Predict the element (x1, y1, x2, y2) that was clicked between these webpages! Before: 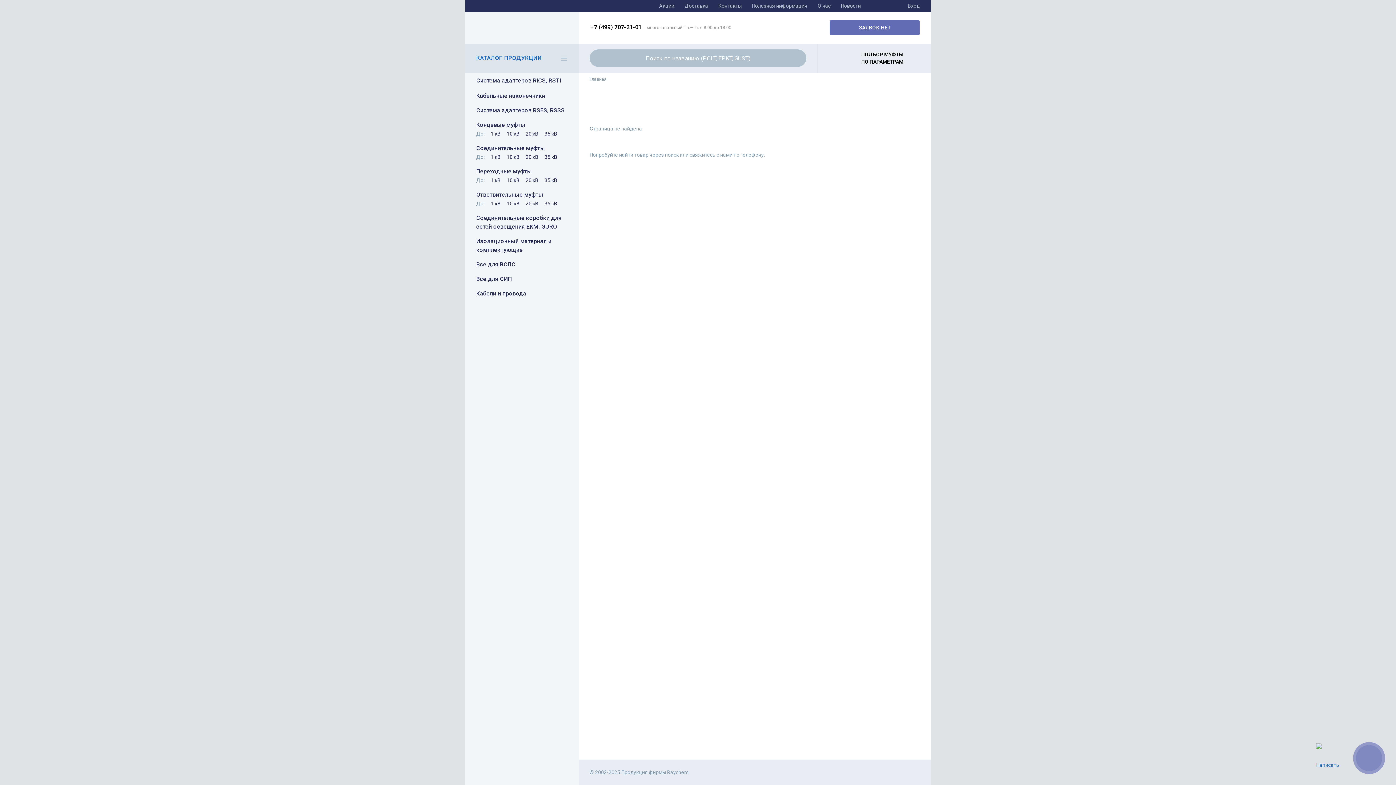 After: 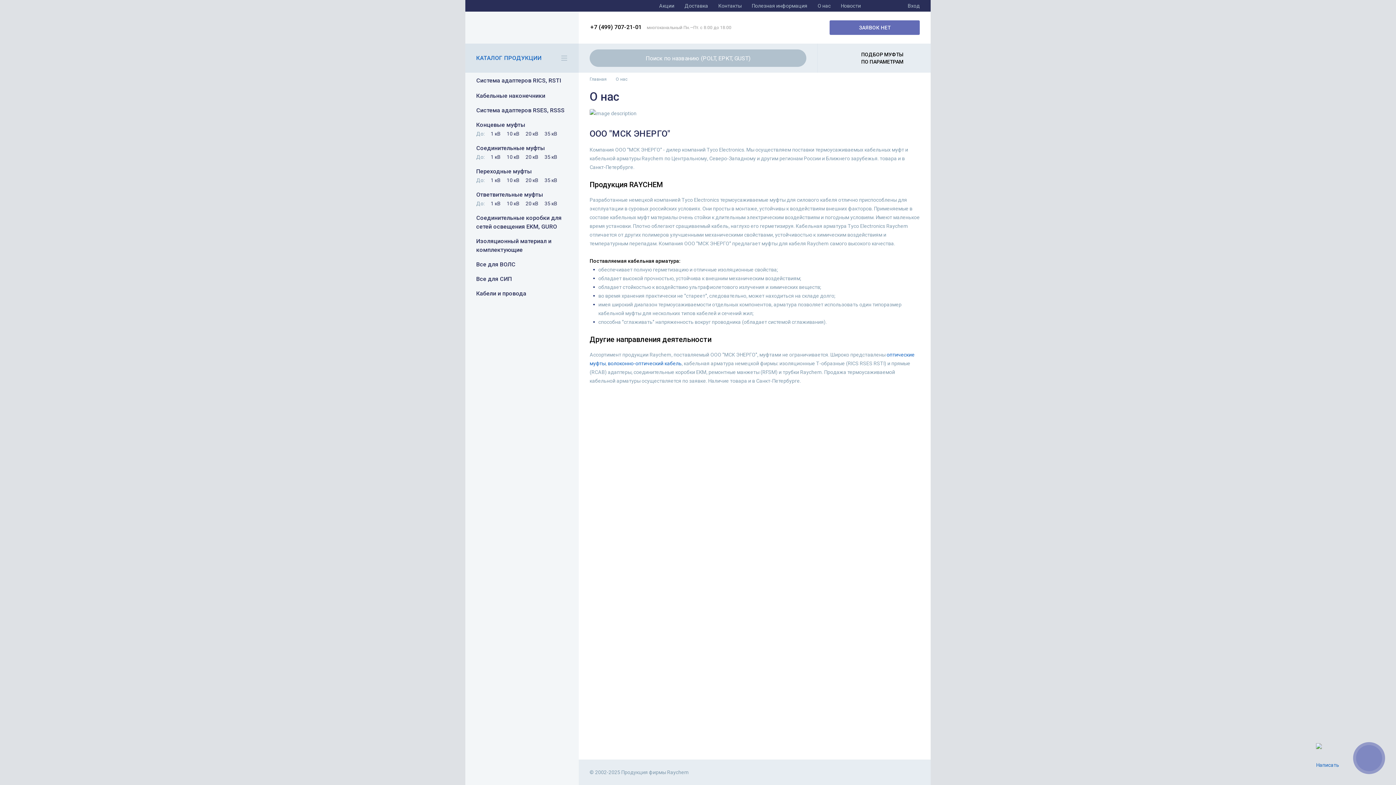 Action: bbox: (813, 0, 835, 11) label: О нас